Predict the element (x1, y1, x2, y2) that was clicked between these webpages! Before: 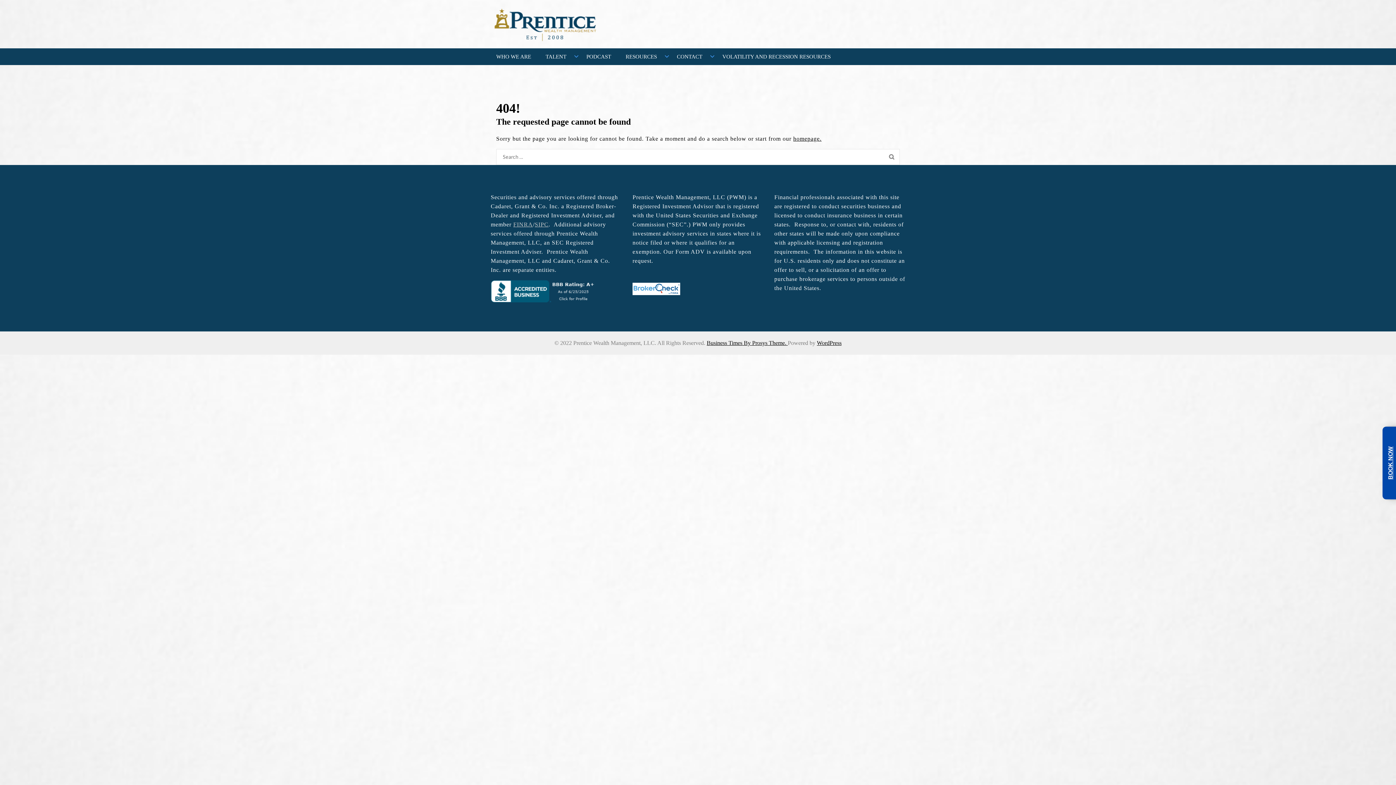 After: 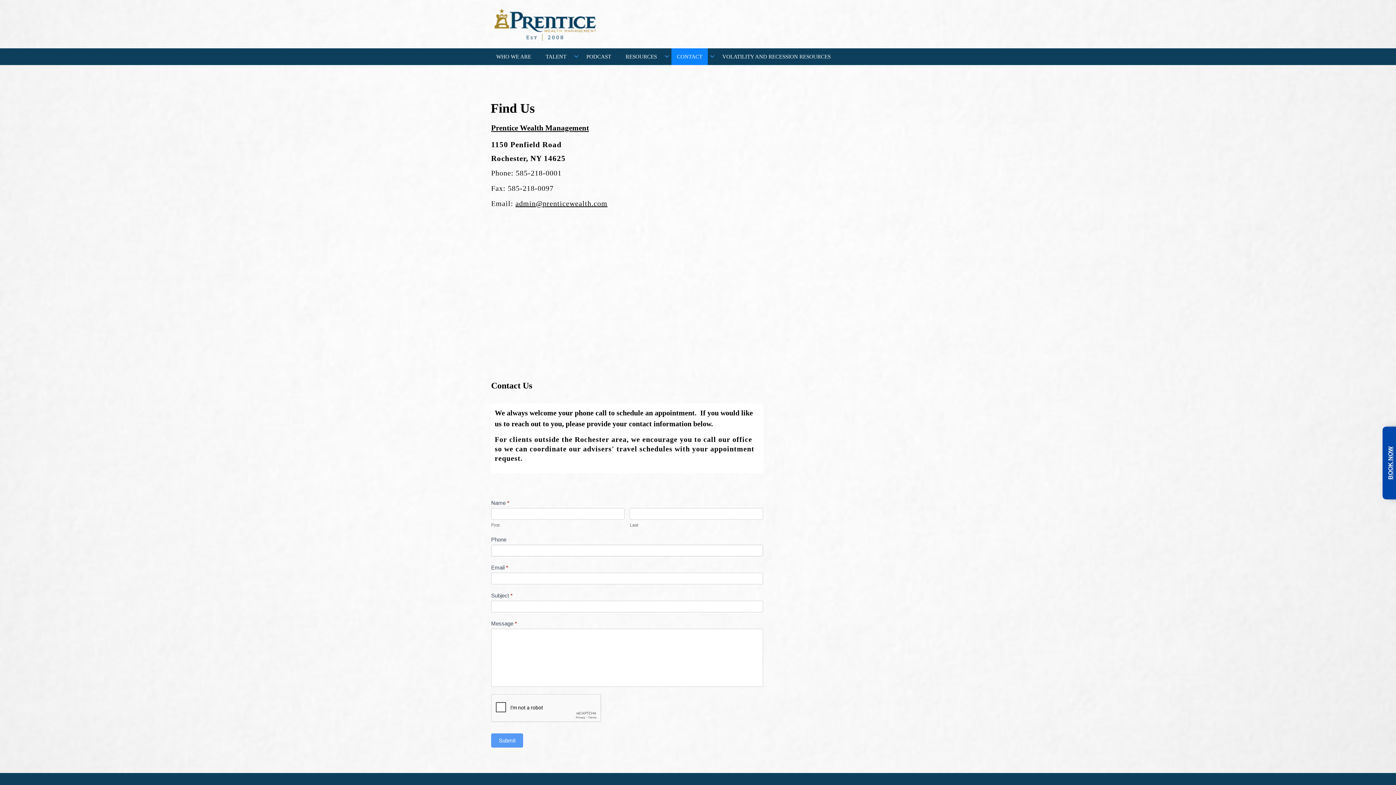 Action: label: CONTACT bbox: (671, 48, 708, 65)